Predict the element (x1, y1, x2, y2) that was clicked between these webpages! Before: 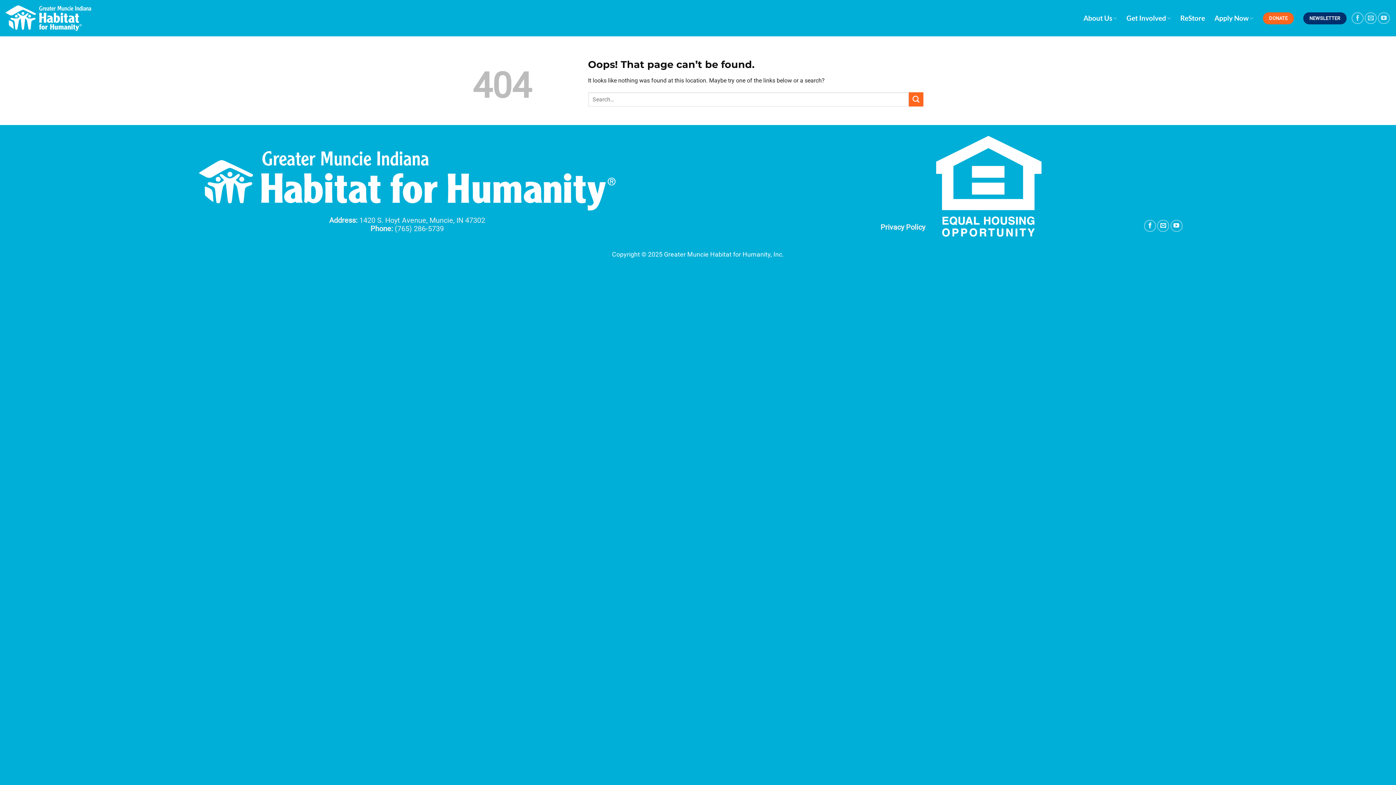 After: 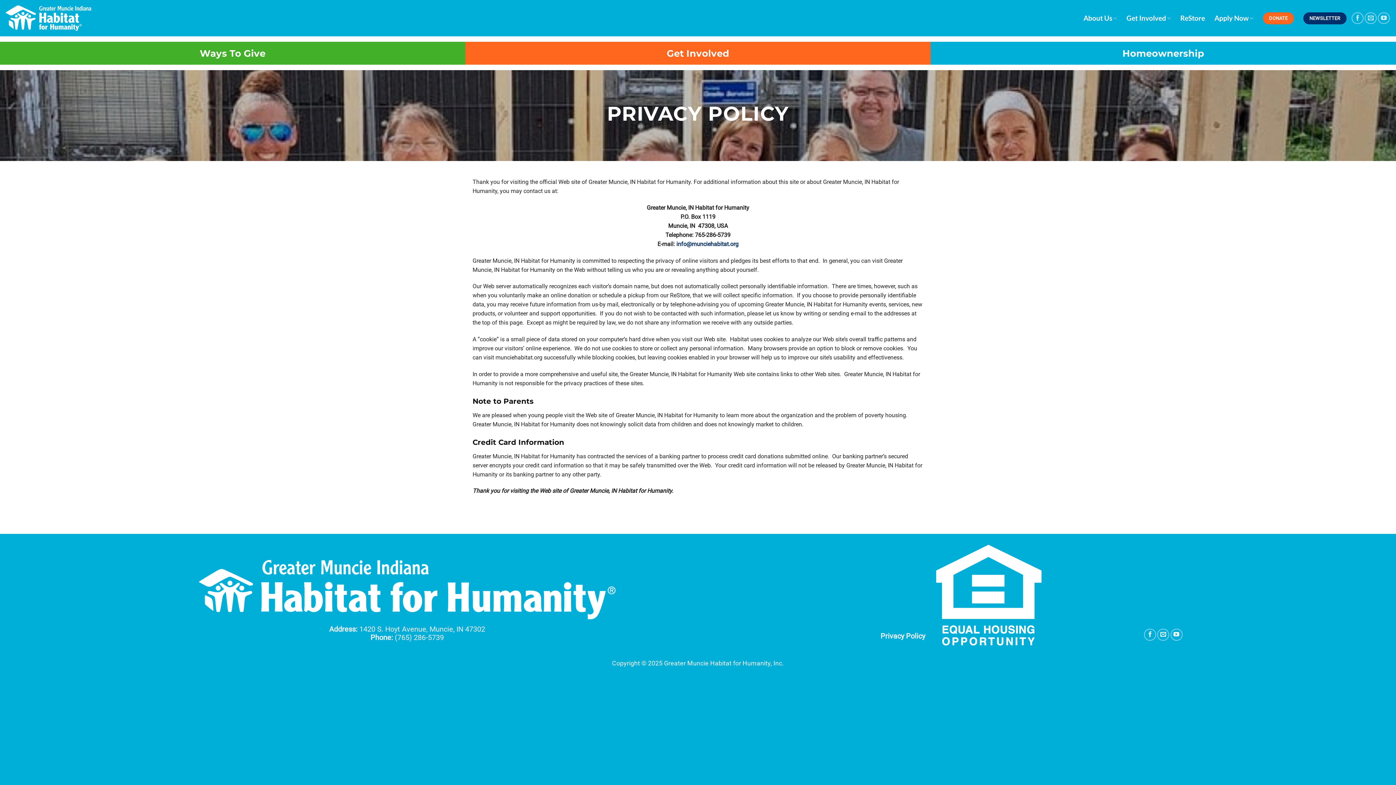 Action: bbox: (880, 222, 925, 231) label: Privacy Policy